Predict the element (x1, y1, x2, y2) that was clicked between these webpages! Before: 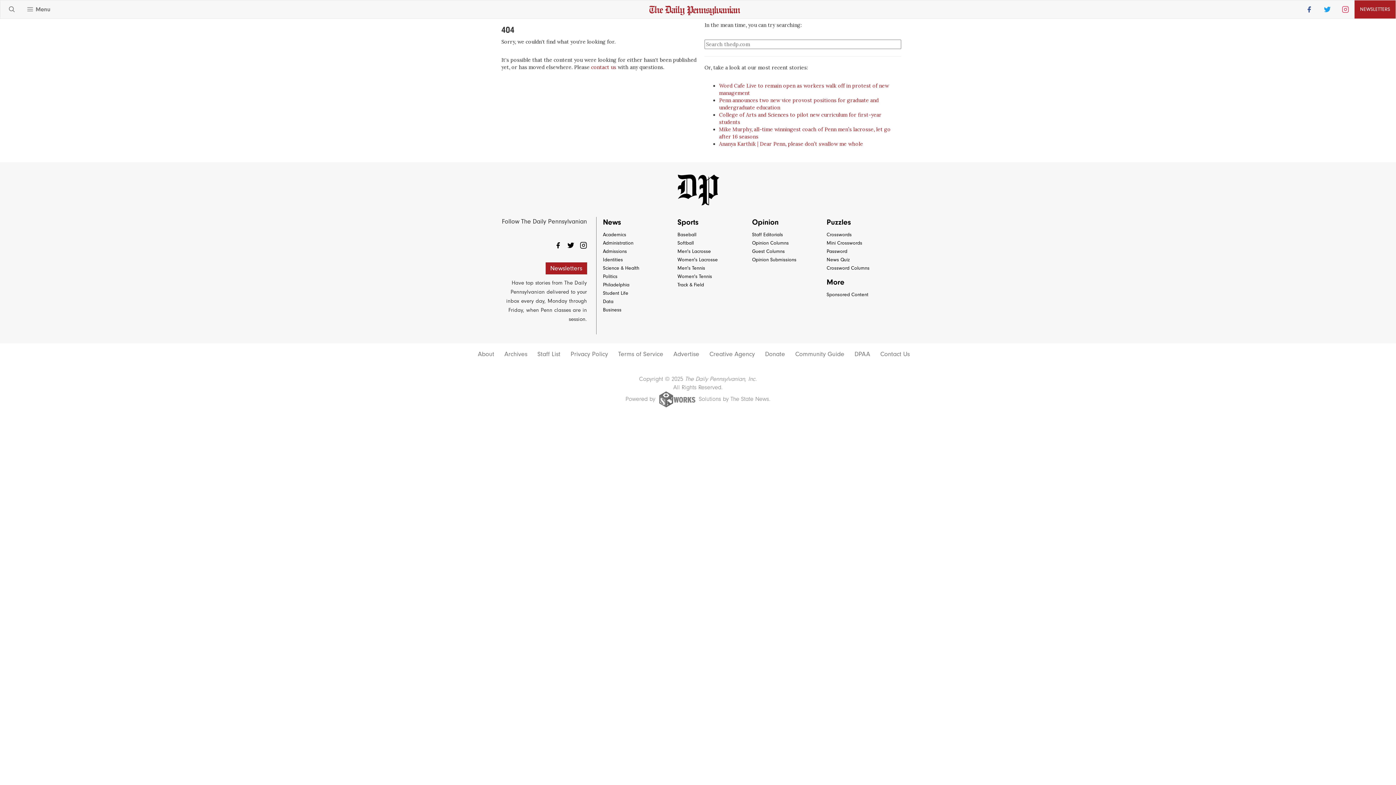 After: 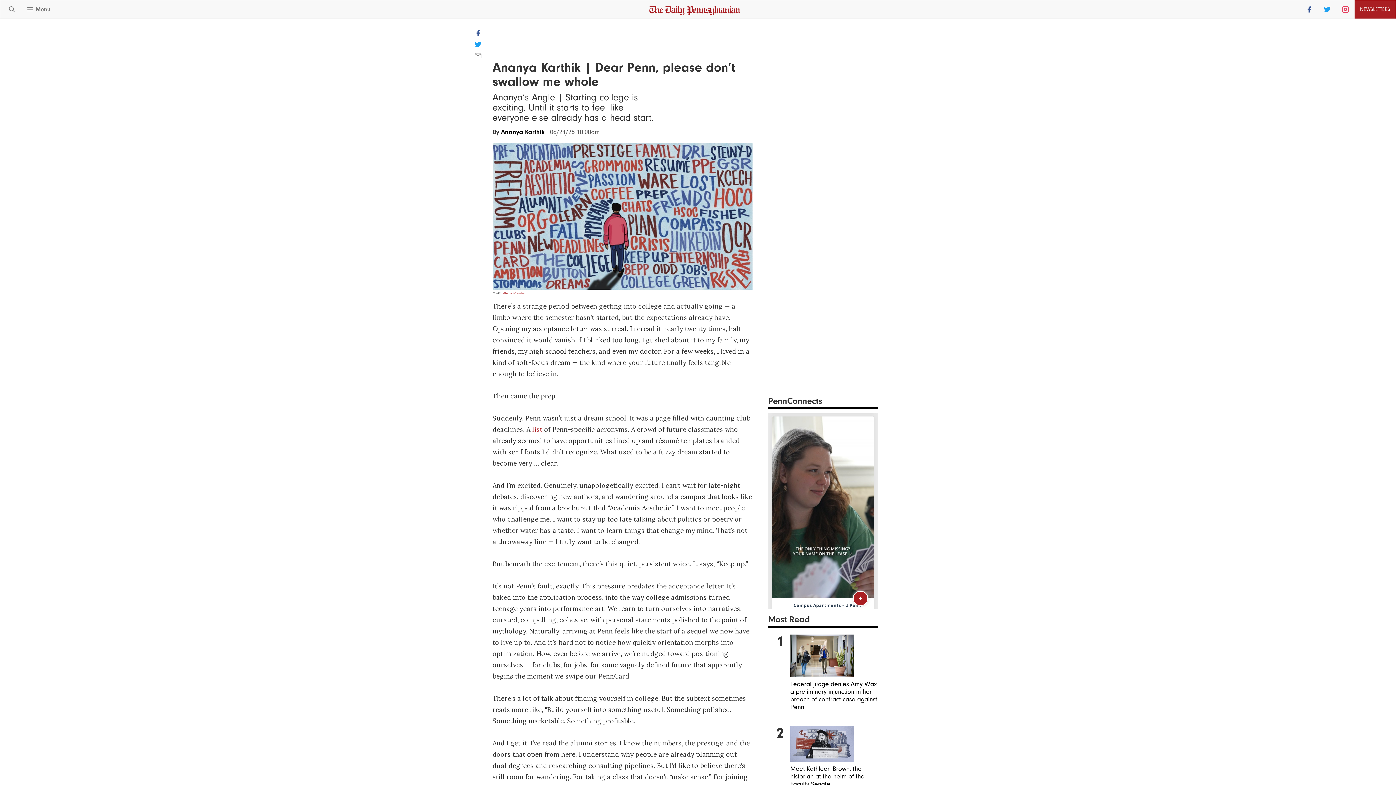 Action: label: Ananya Karthik | Dear Penn, please don’t swallow me whole bbox: (719, 140, 863, 147)